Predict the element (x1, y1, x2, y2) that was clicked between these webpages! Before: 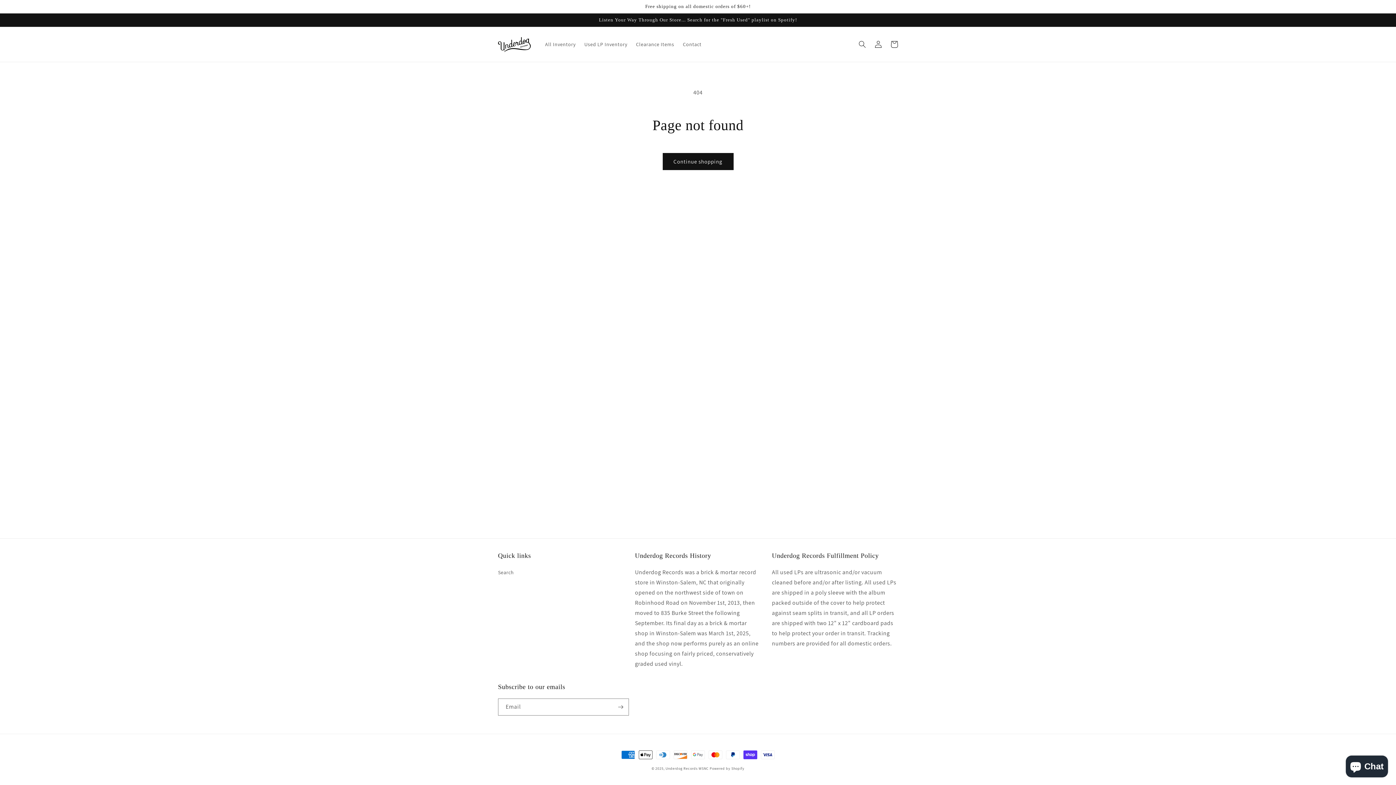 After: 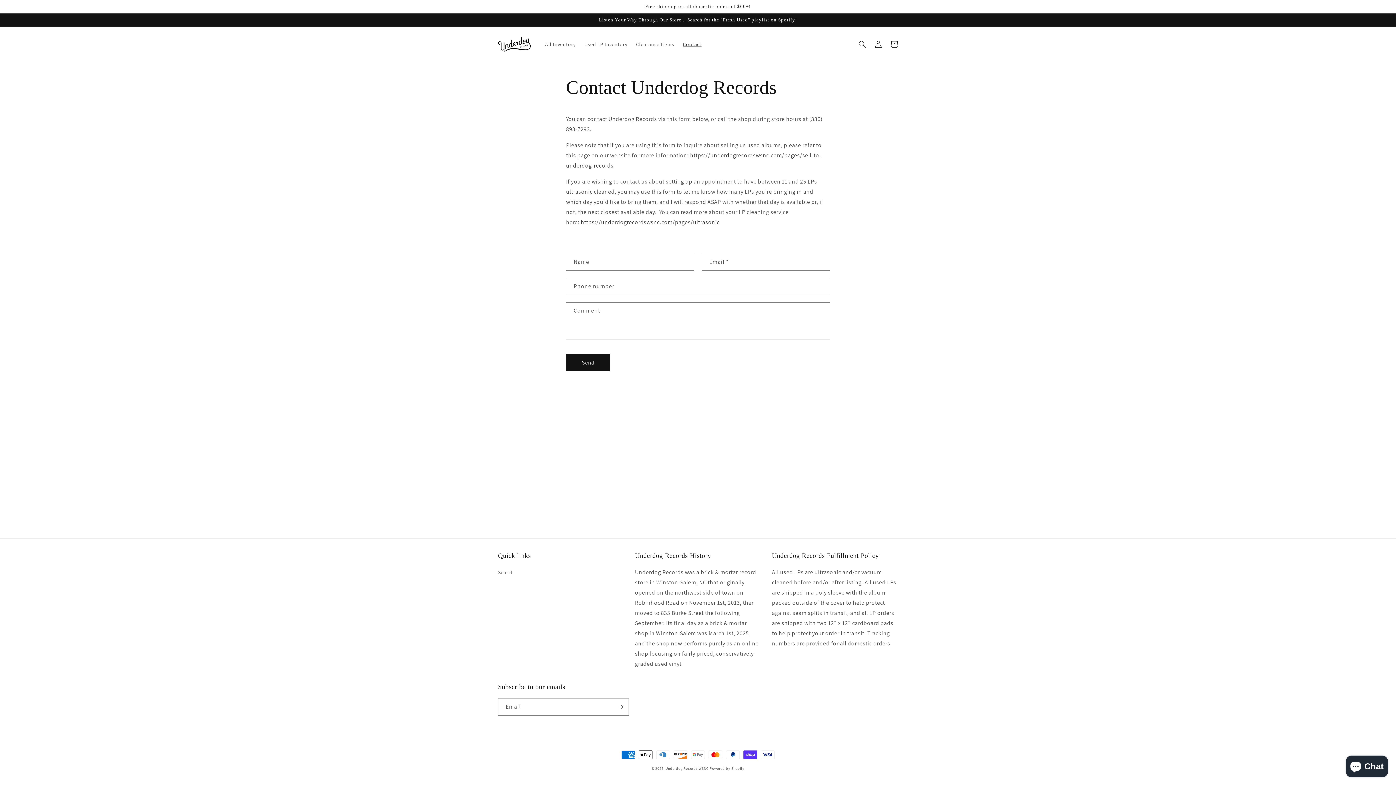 Action: bbox: (678, 36, 706, 52) label: Contact